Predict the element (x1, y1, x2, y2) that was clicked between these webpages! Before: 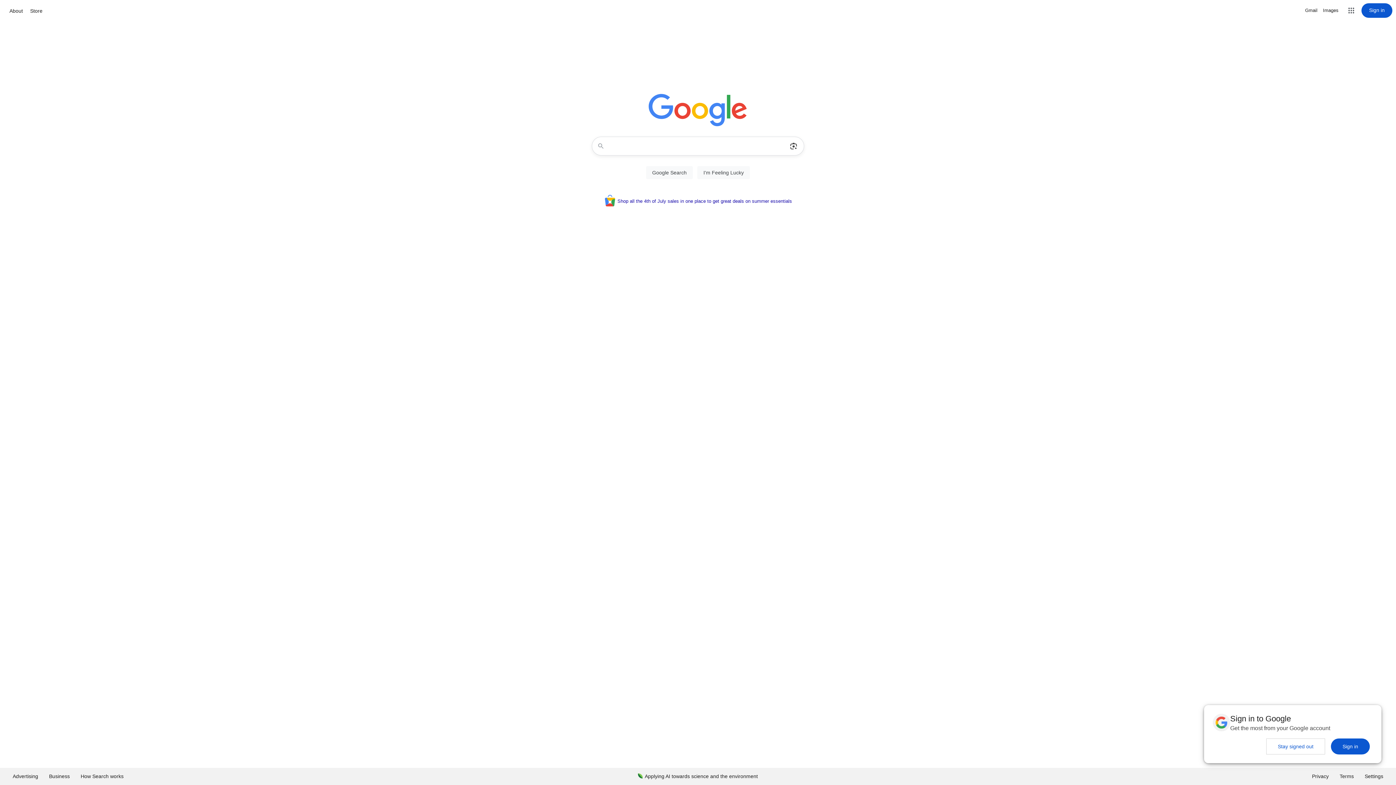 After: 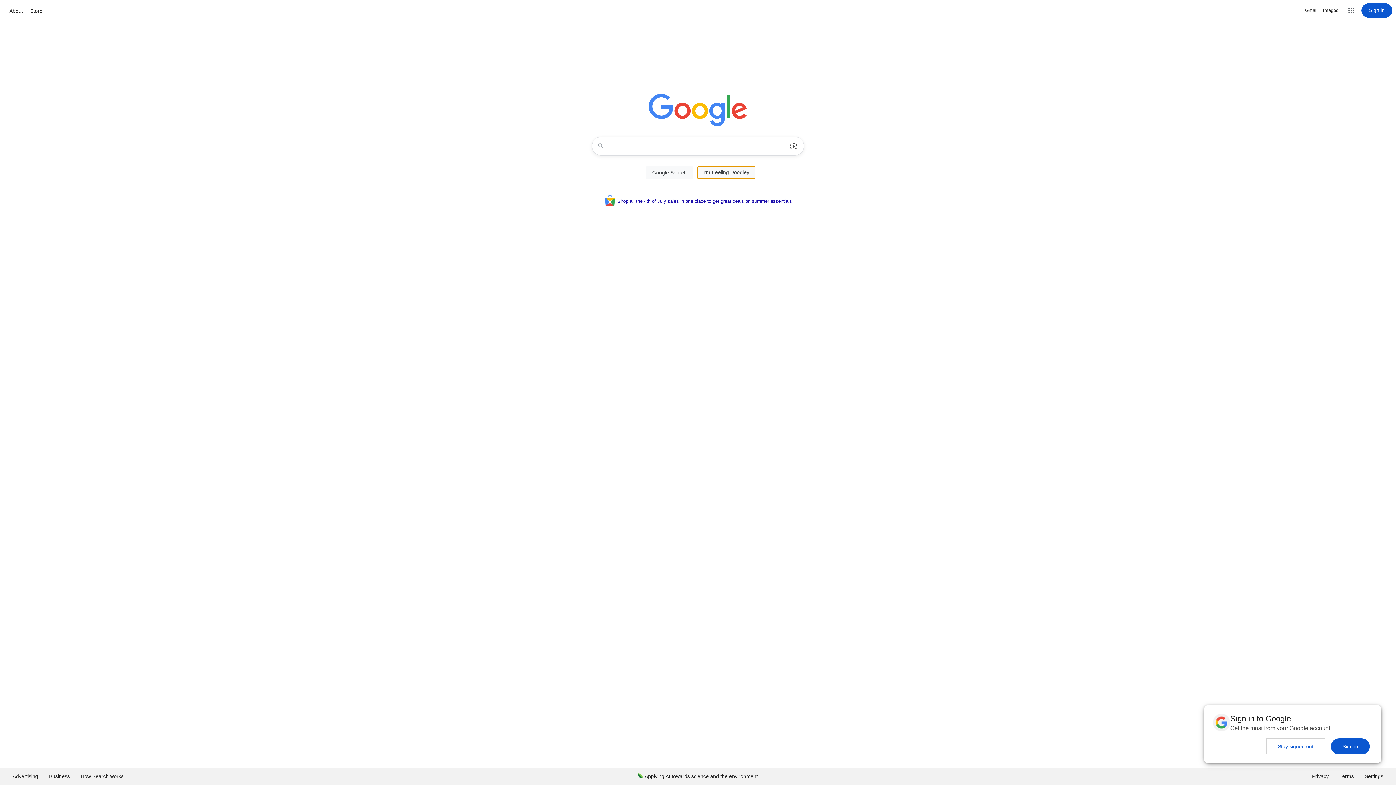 Action: bbox: (697, 166, 750, 179) label: I'm Feeling Lucky